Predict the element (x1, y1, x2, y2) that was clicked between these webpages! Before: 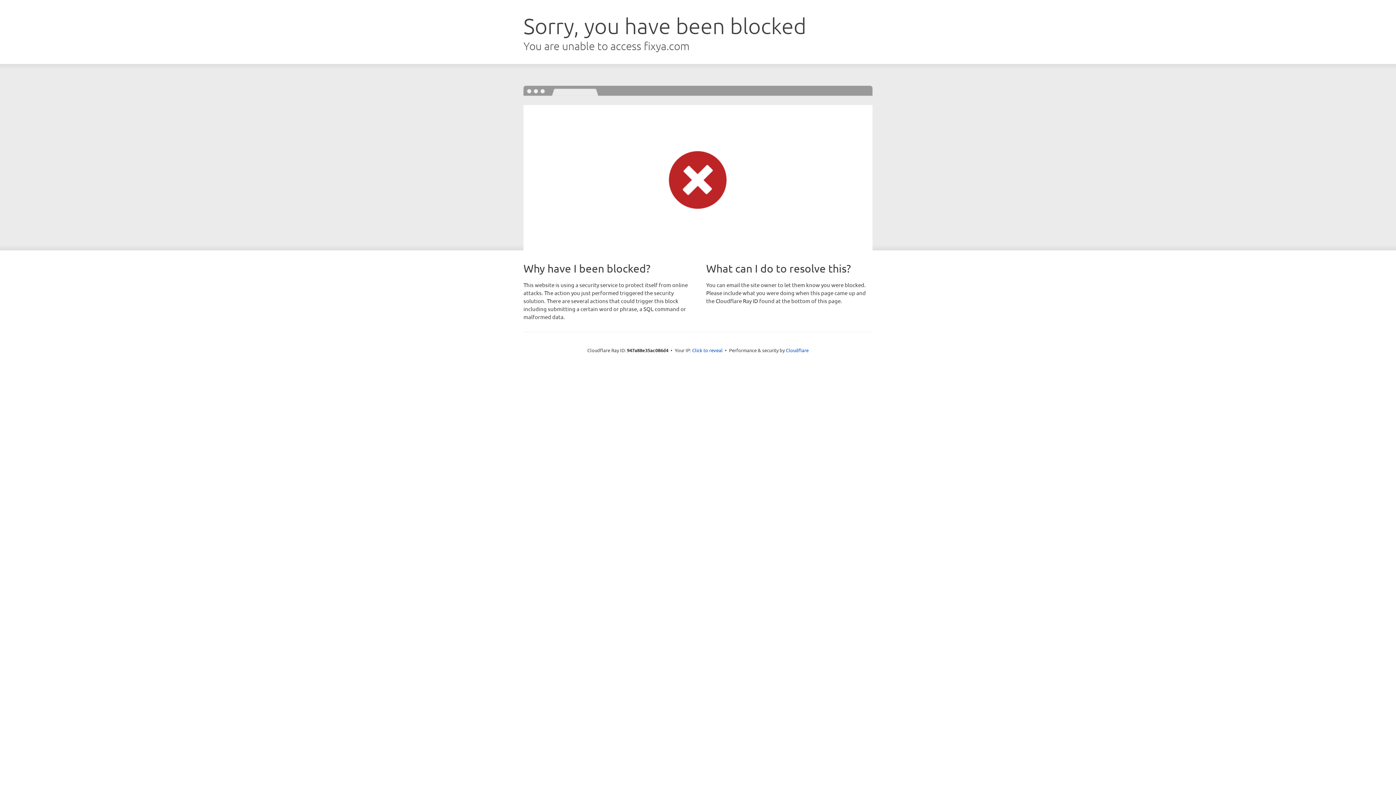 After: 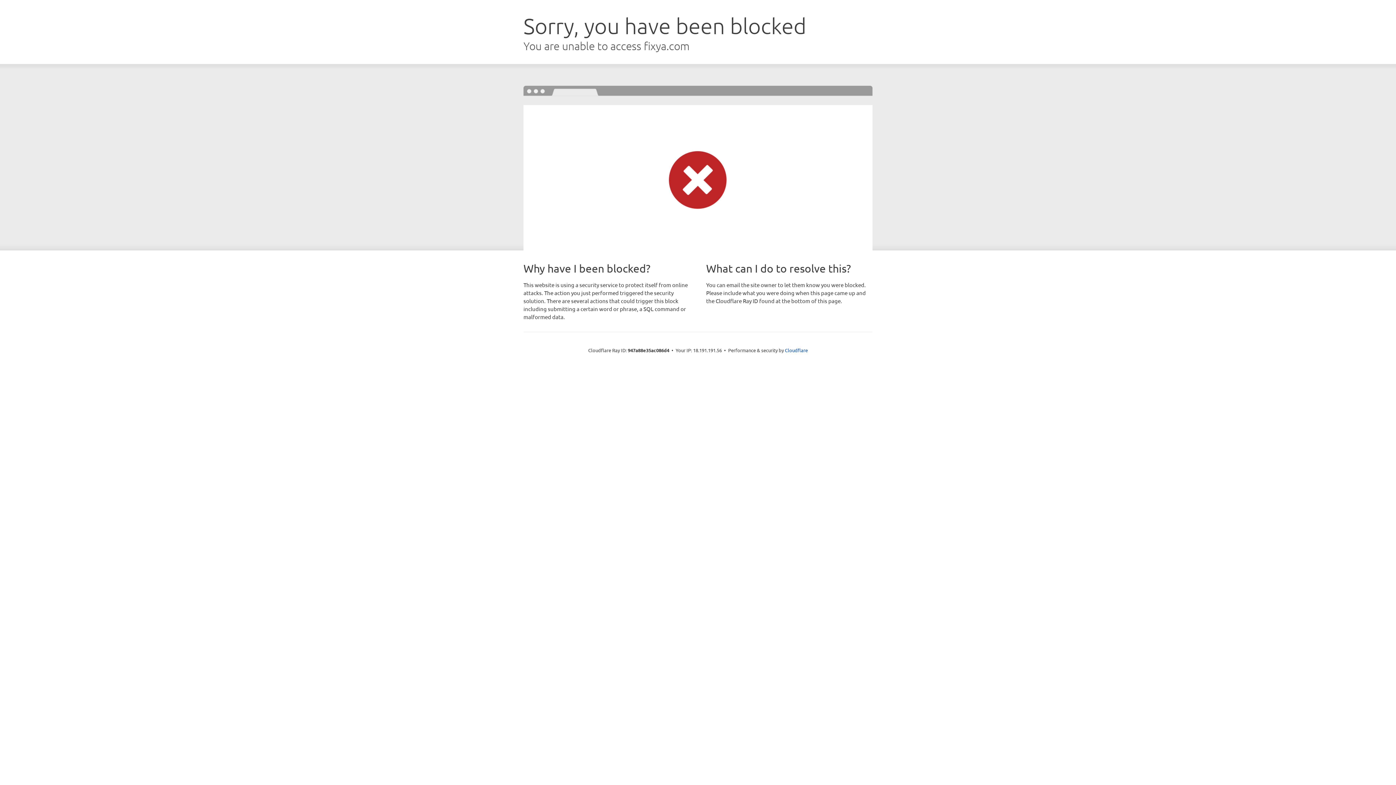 Action: bbox: (692, 346, 722, 353) label: Click to reveal